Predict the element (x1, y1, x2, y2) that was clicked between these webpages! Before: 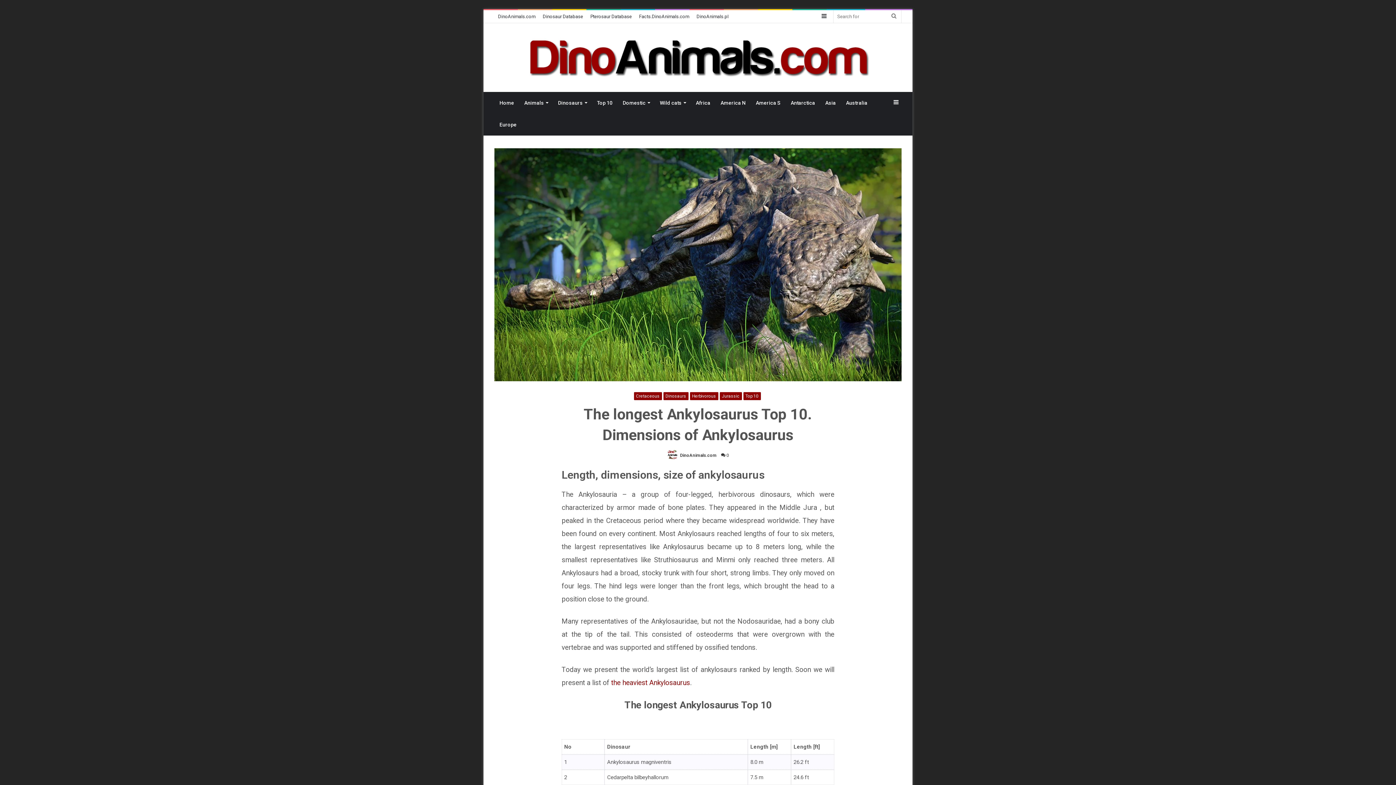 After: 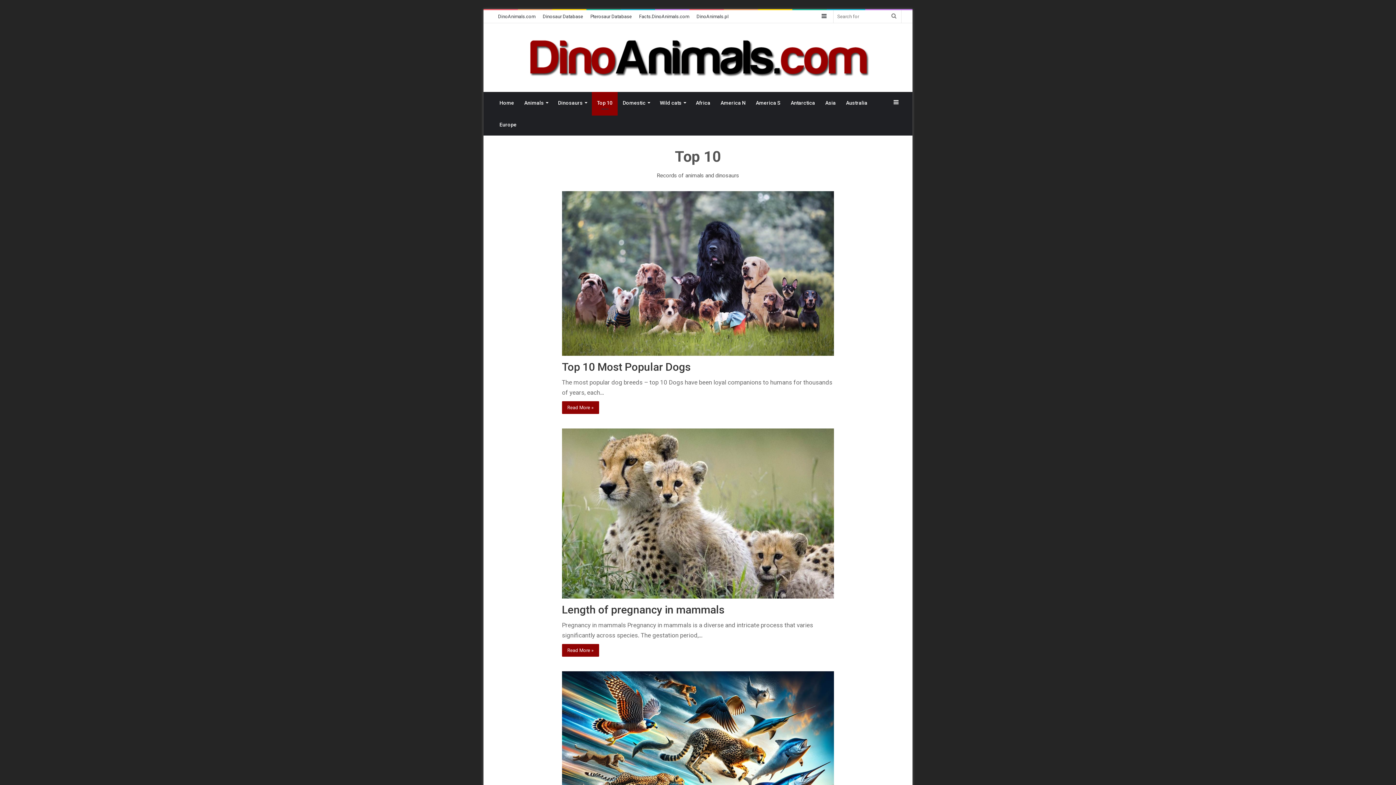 Action: label: Top 10 bbox: (743, 392, 760, 400)